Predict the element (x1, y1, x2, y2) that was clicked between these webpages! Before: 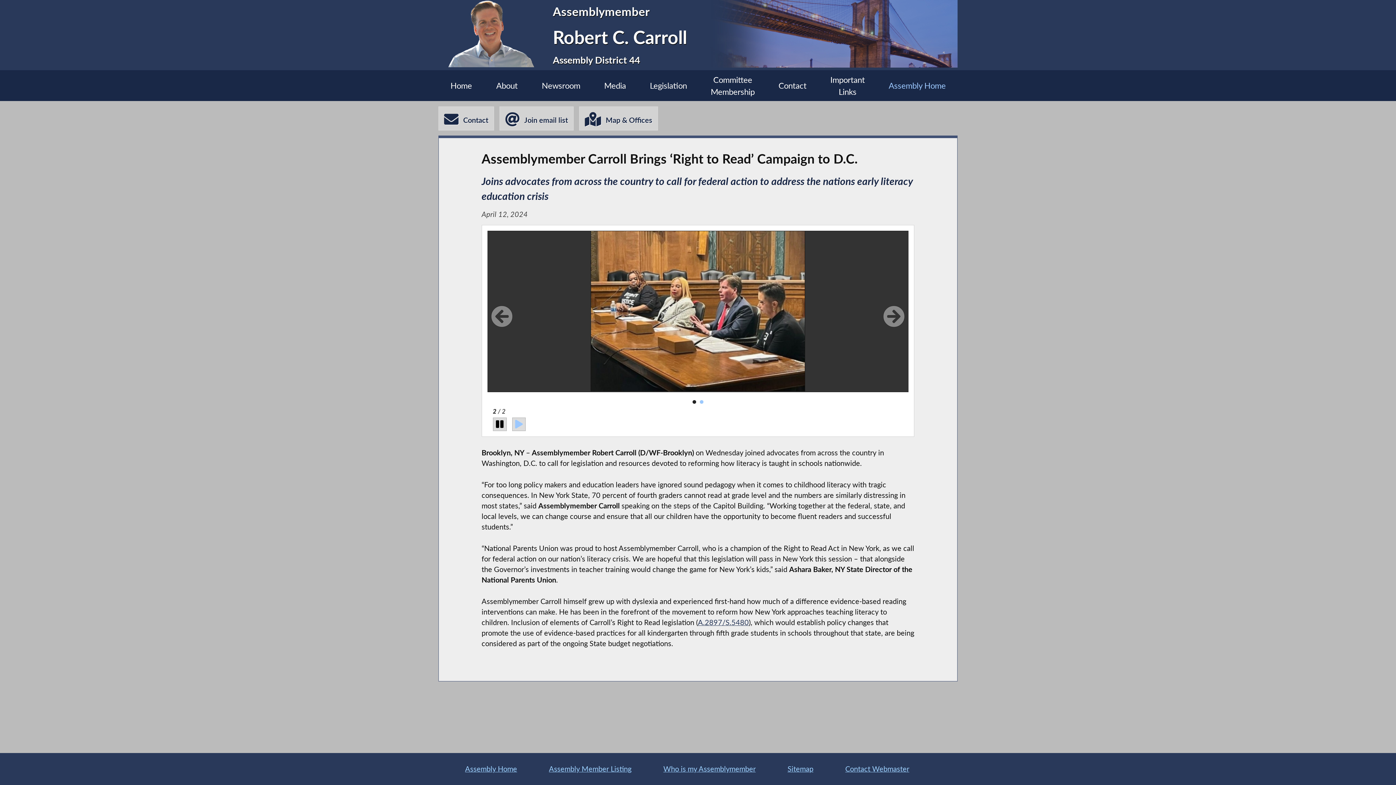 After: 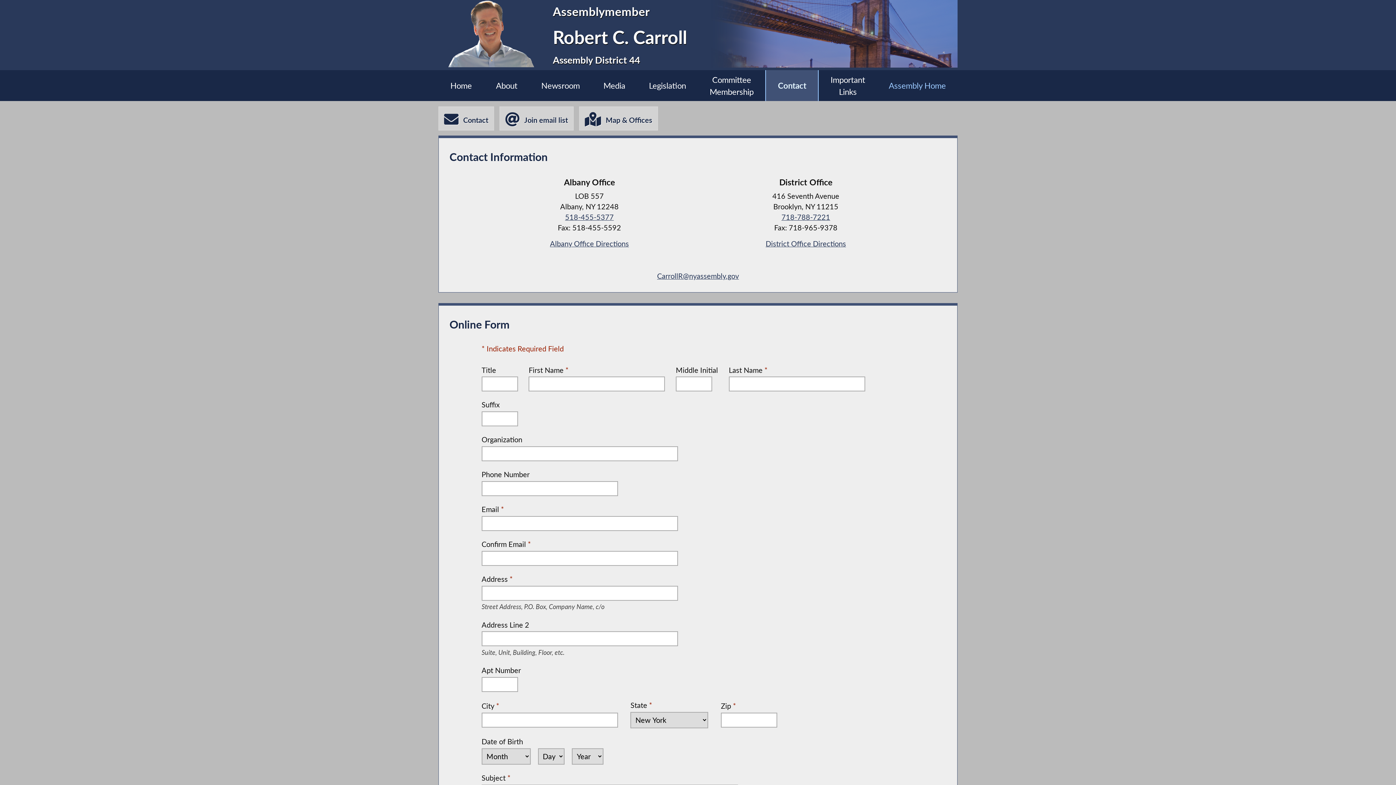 Action: label: Contact bbox: (766, 70, 818, 101)